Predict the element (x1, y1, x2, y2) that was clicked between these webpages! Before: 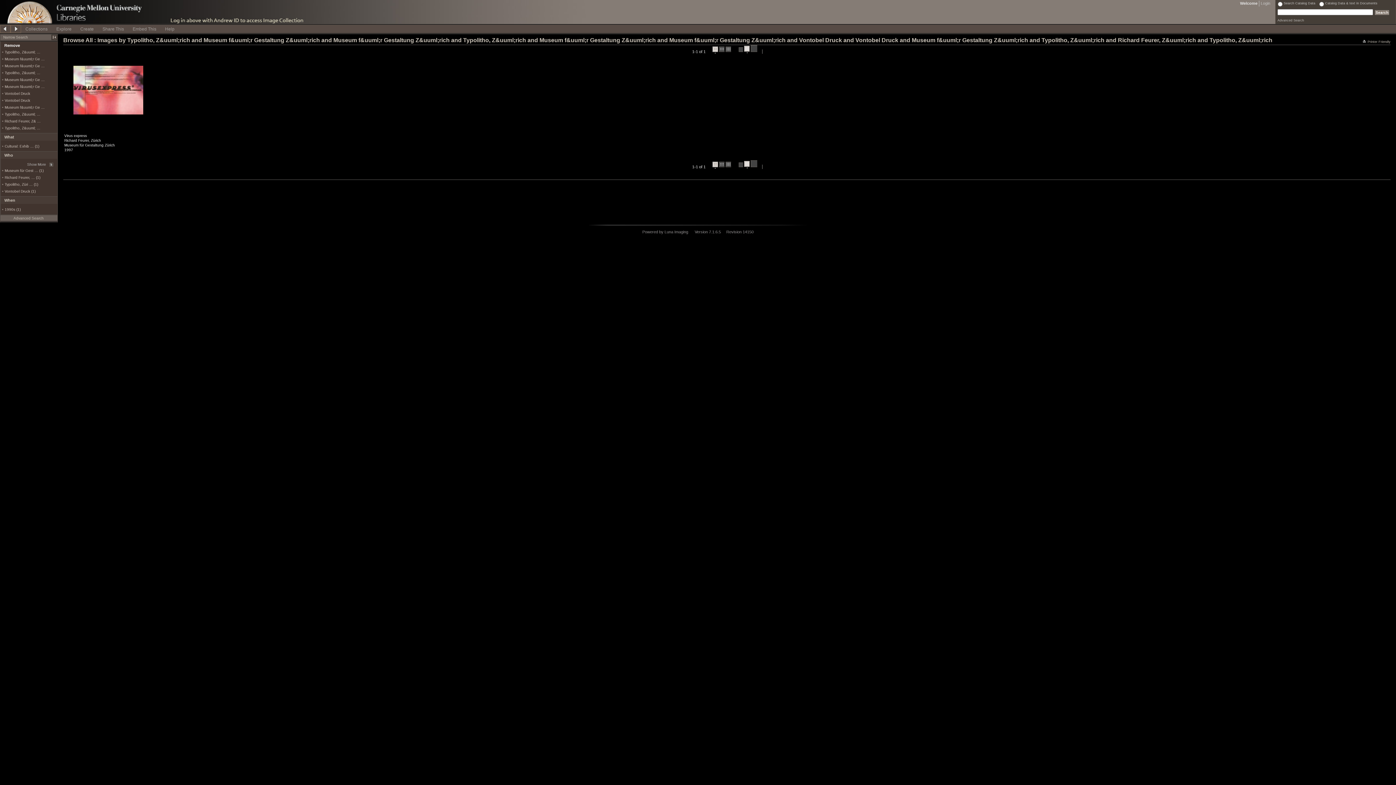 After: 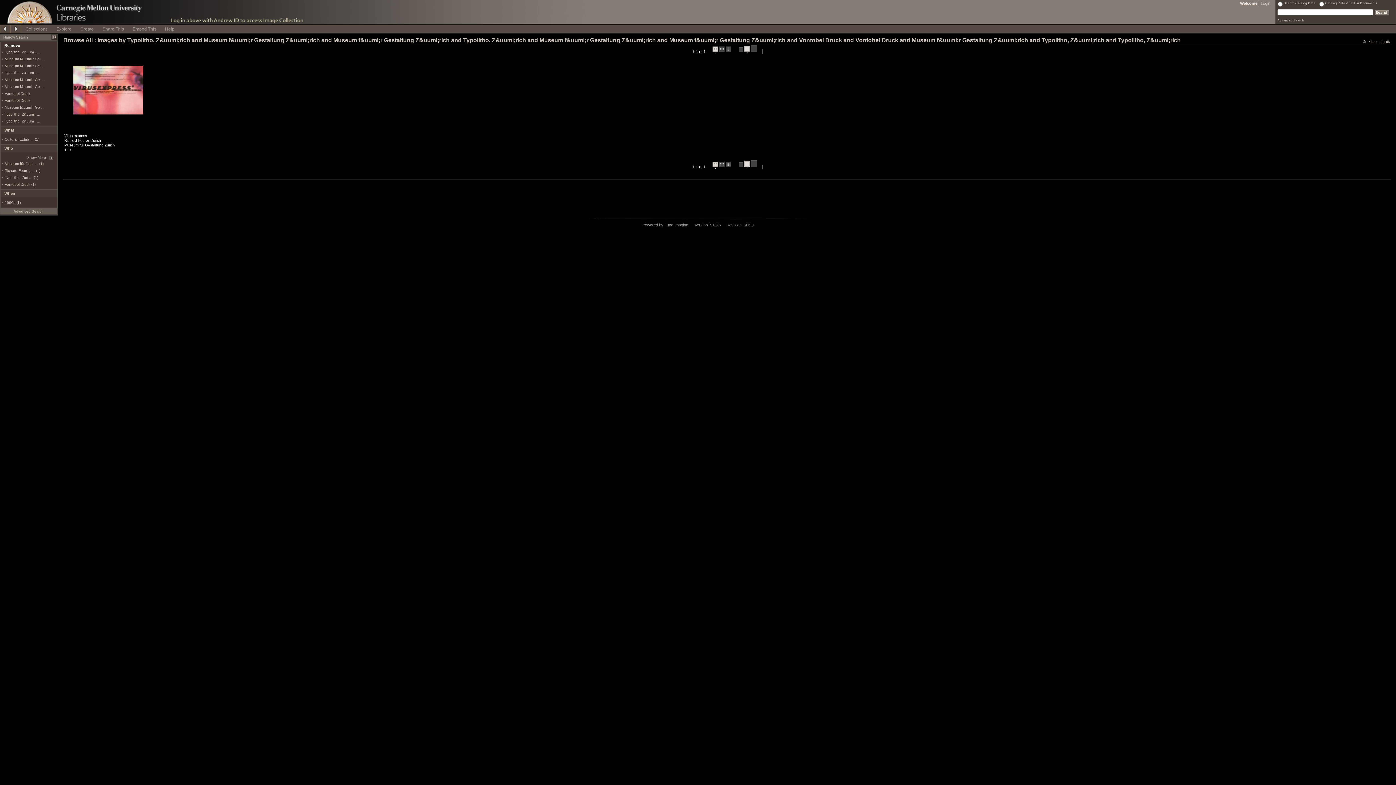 Action: label: Richard Feurer, Z& … bbox: (4, 119, 40, 123)